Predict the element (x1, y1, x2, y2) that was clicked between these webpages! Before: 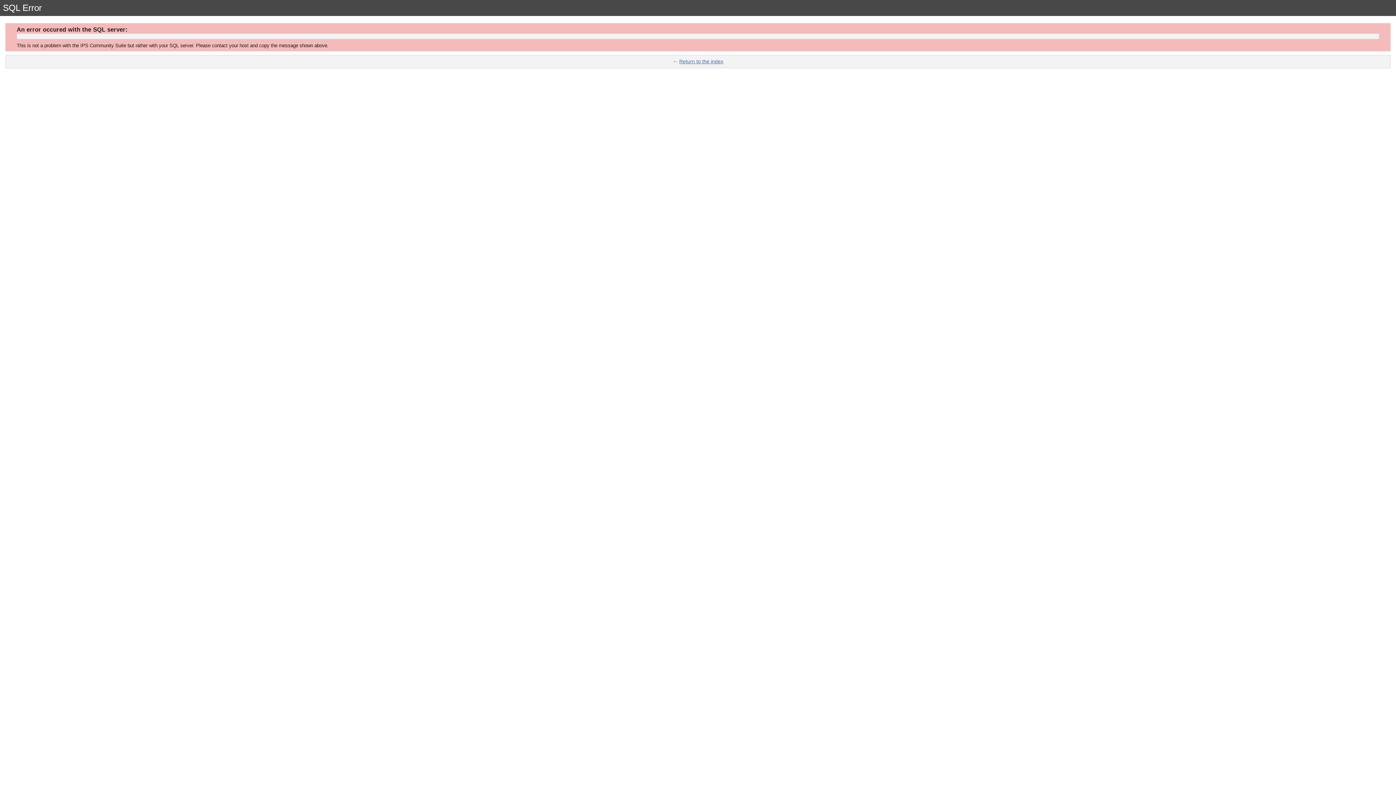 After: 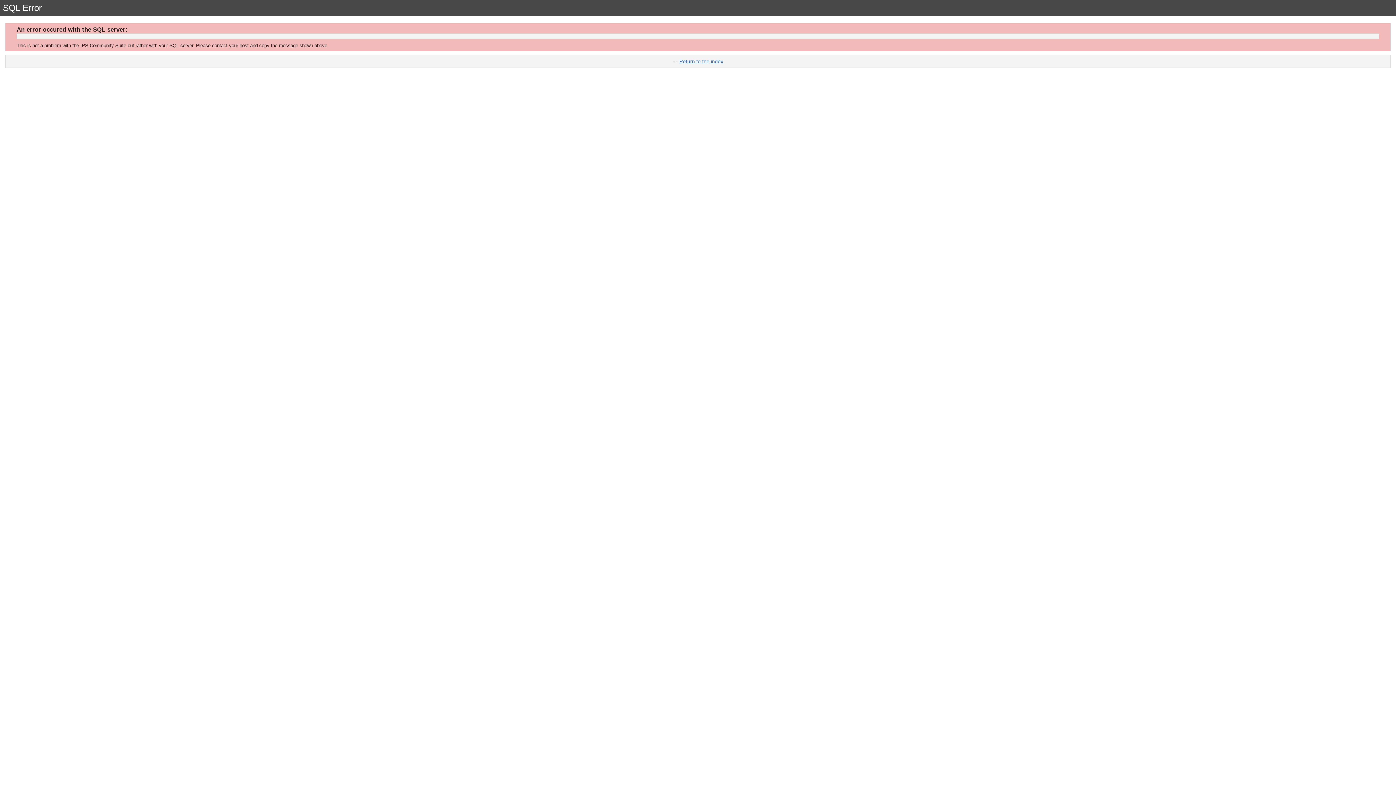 Action: bbox: (679, 58, 723, 64) label: Return to the index